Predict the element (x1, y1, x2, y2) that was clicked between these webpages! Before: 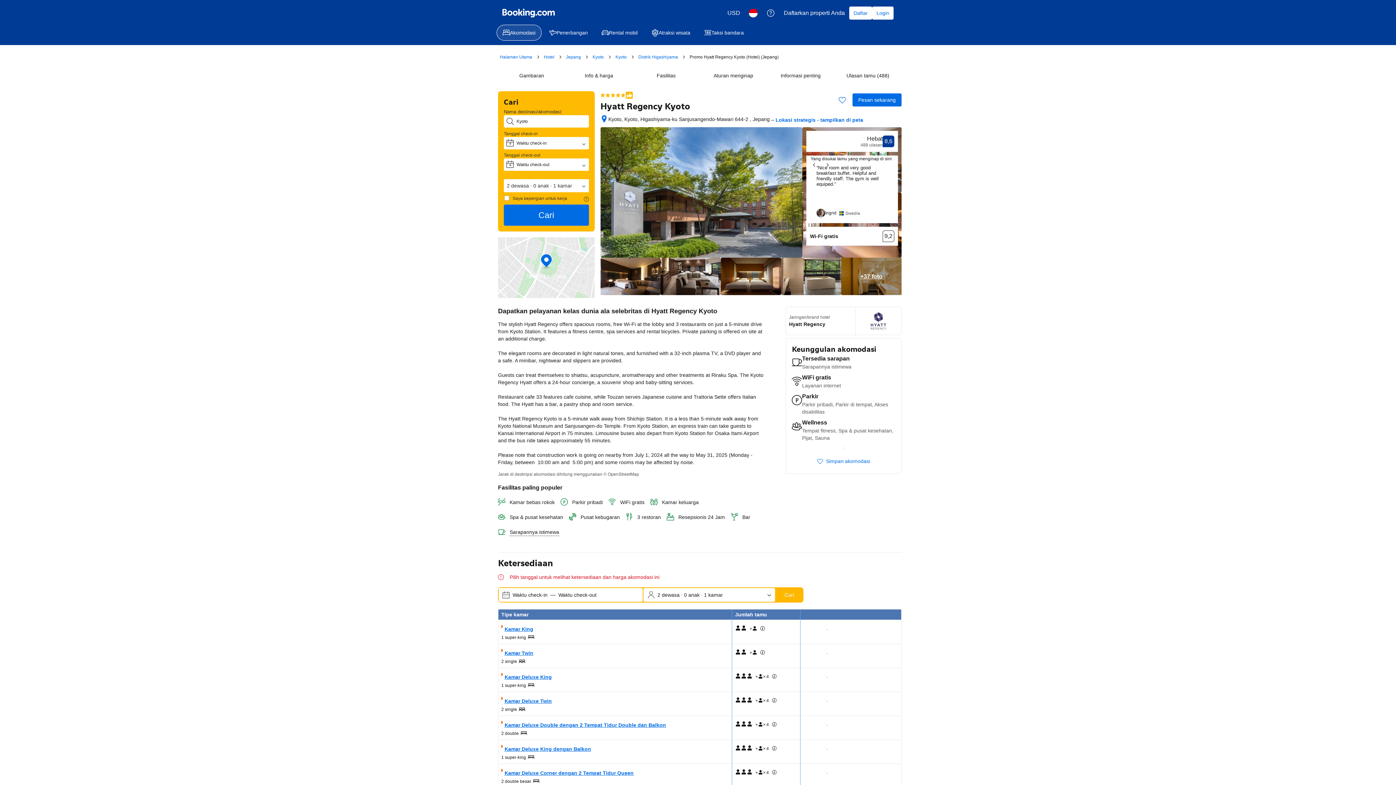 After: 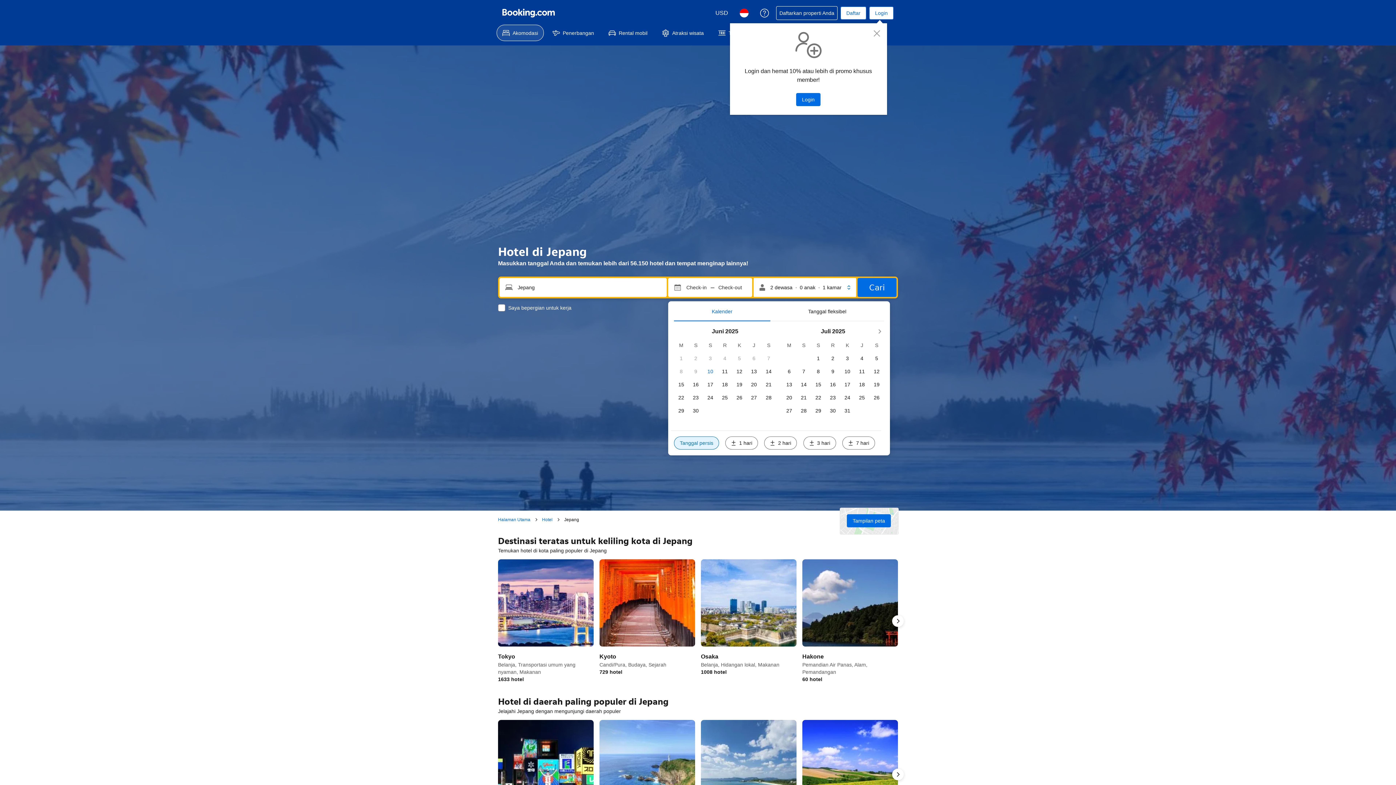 Action: bbox: (566, 53, 581, 60) label: Jepang